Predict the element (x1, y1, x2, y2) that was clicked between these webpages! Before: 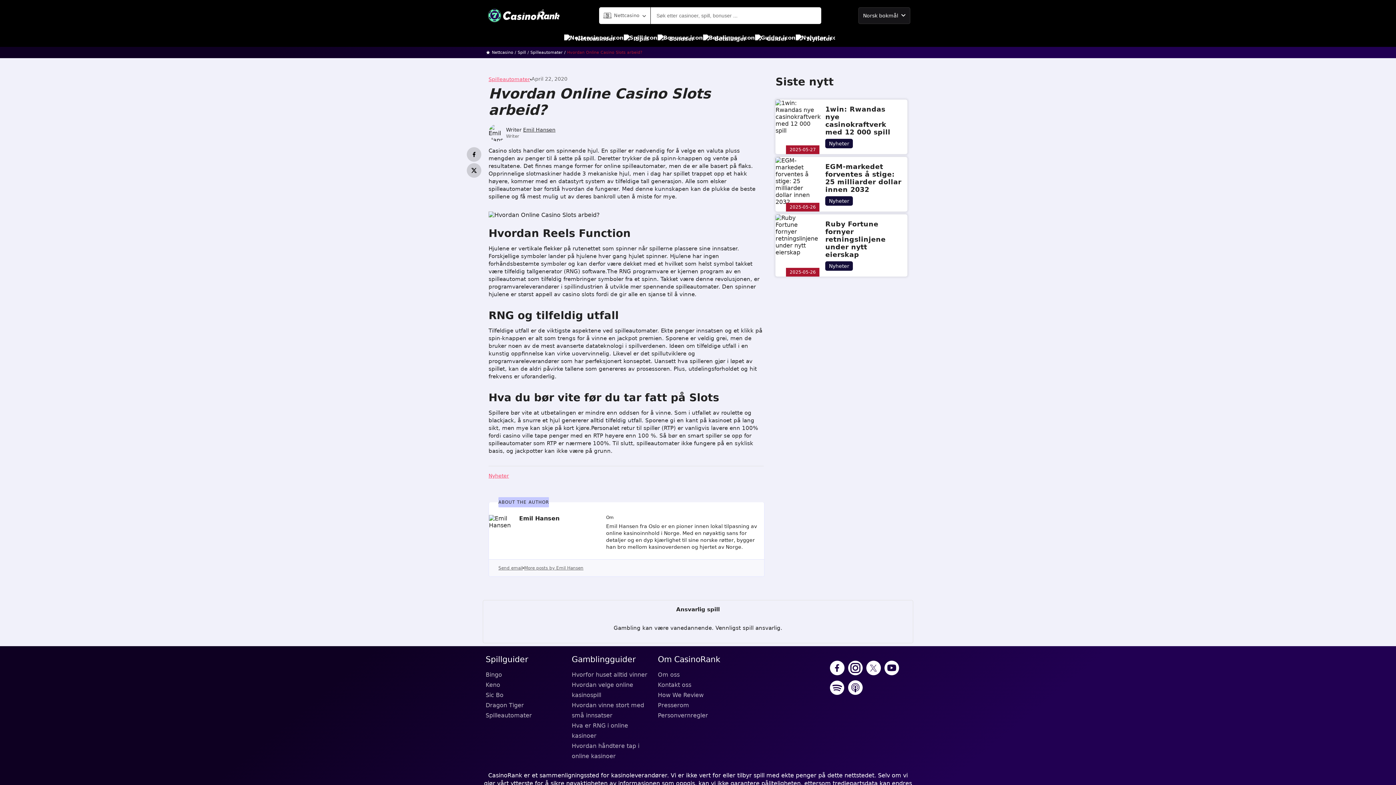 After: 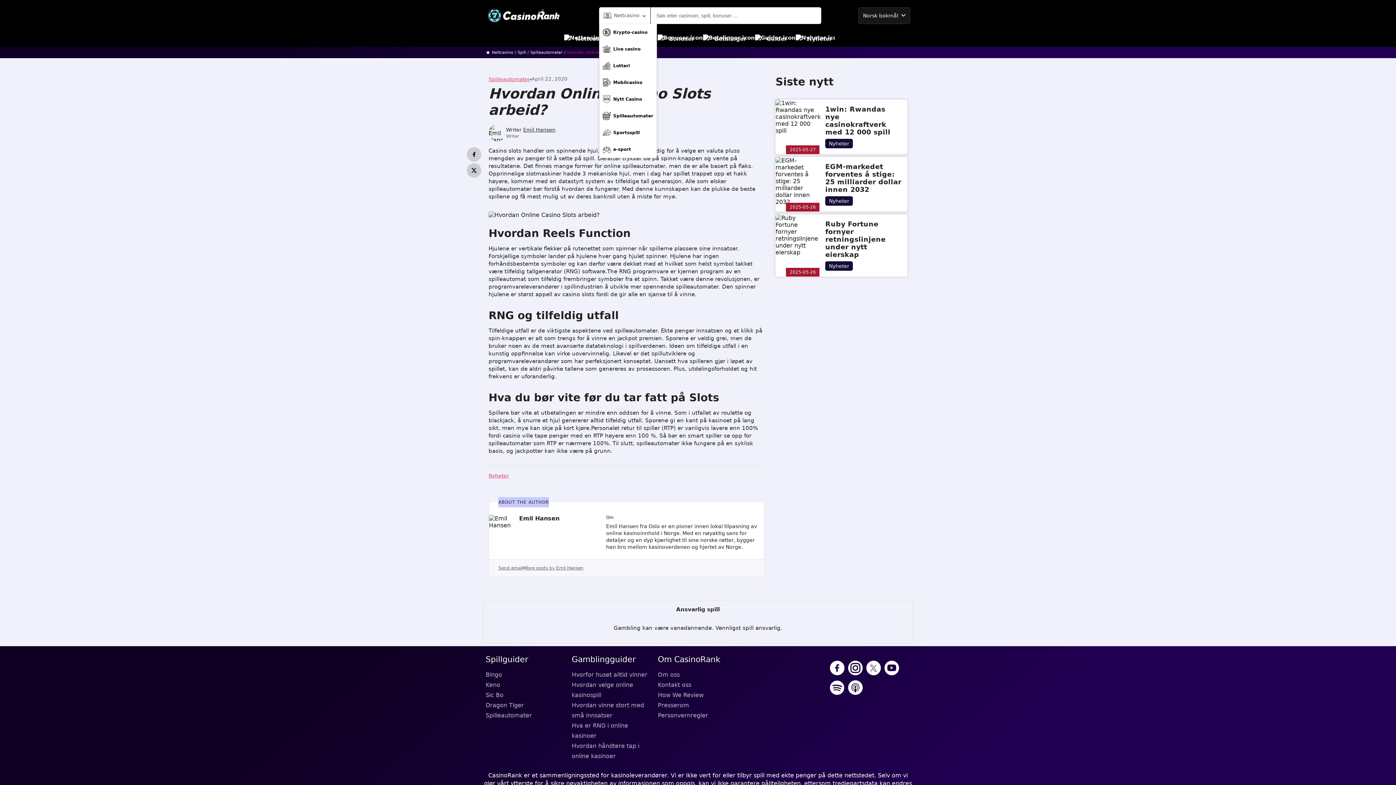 Action: bbox: (599, 7, 650, 23) label: Nettcasino